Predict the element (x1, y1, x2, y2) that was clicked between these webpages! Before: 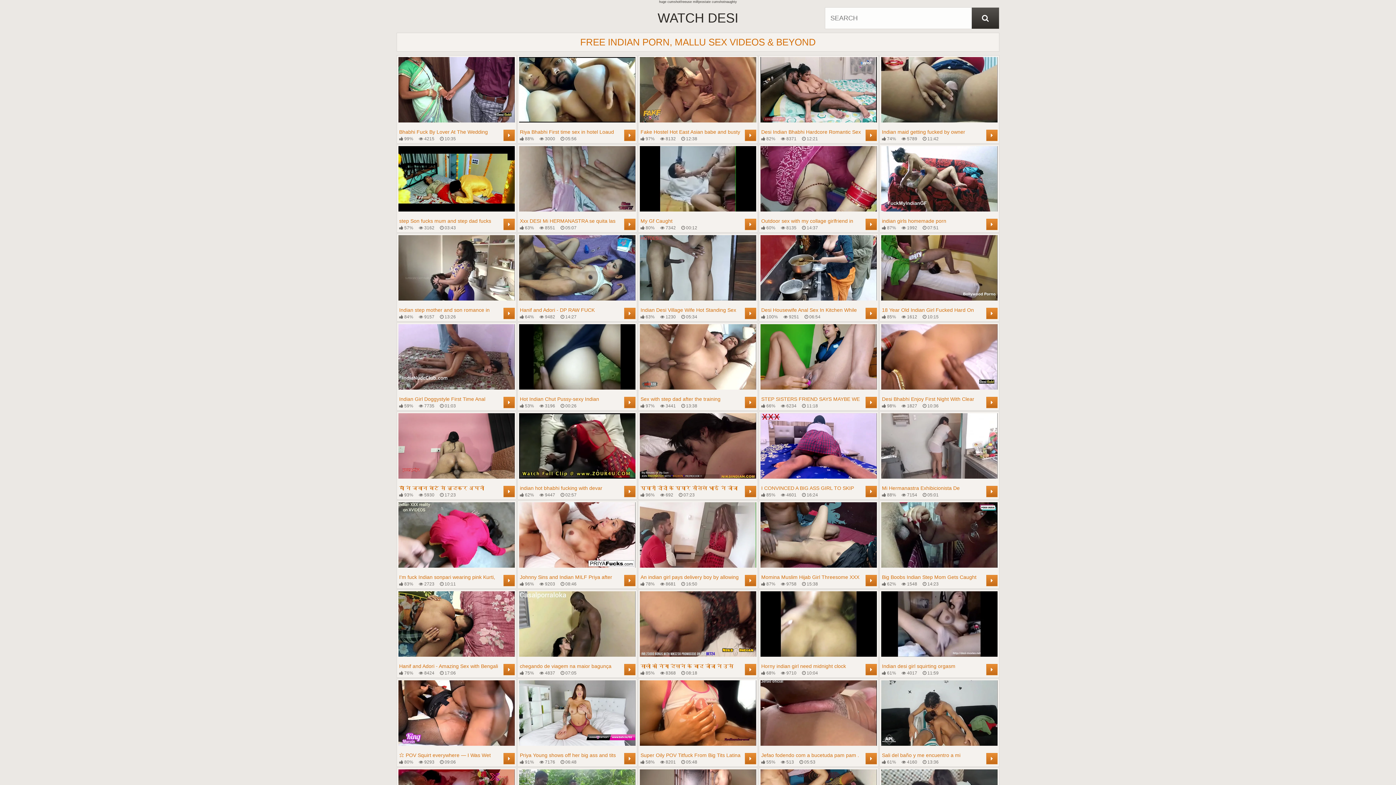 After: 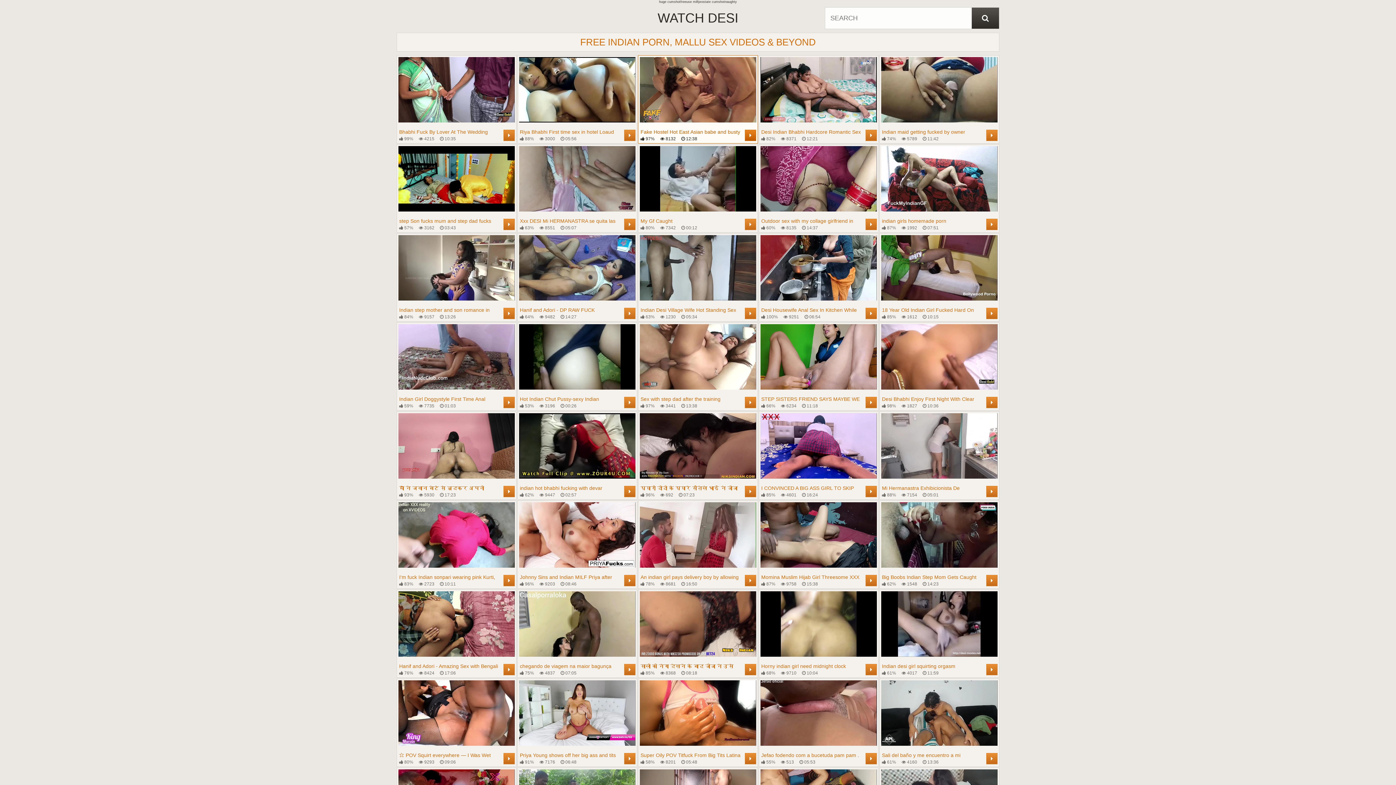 Action: label: Fake Hostel Hot East Asian babe and busty Russian teen in sexy threesome
 97%
 8132
 12:38
	 bbox: (640, 57, 756, 141)